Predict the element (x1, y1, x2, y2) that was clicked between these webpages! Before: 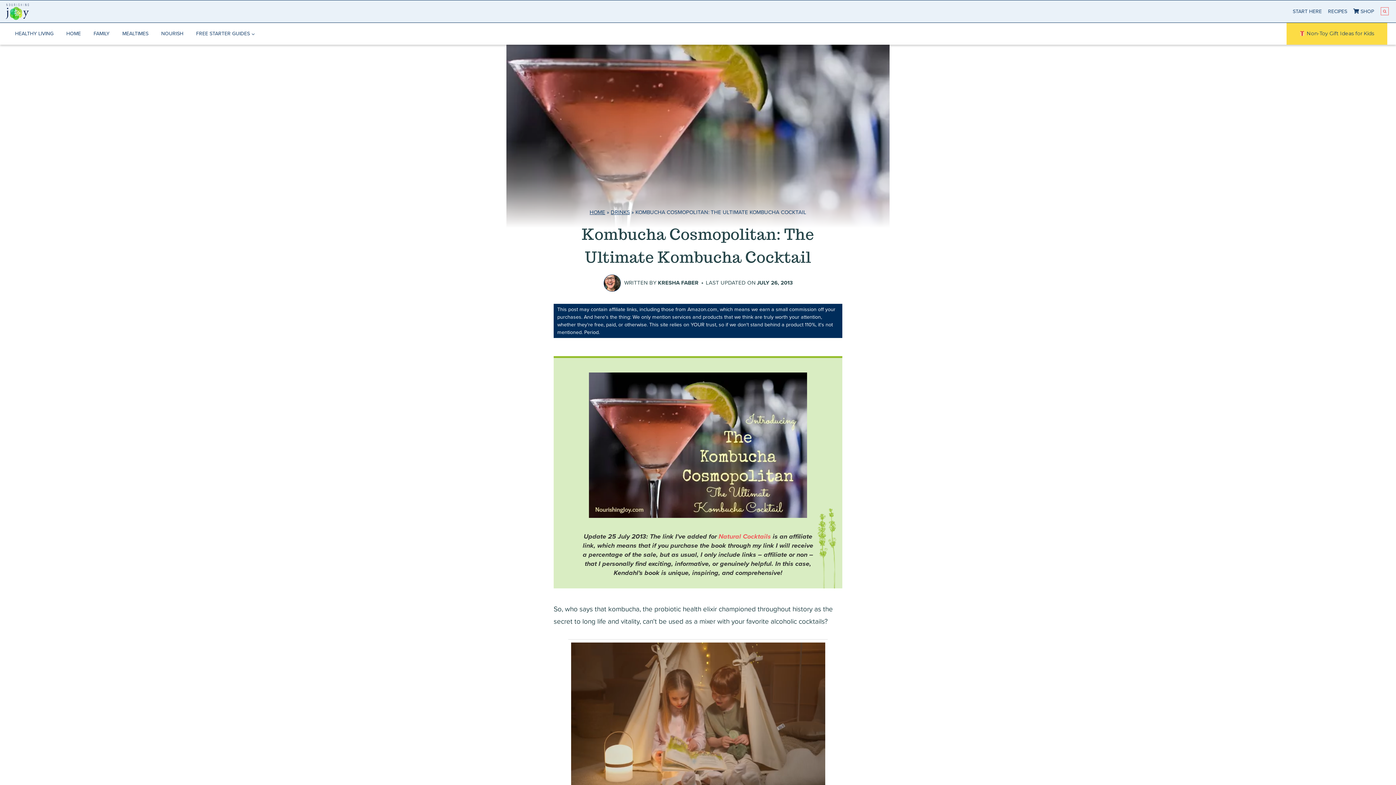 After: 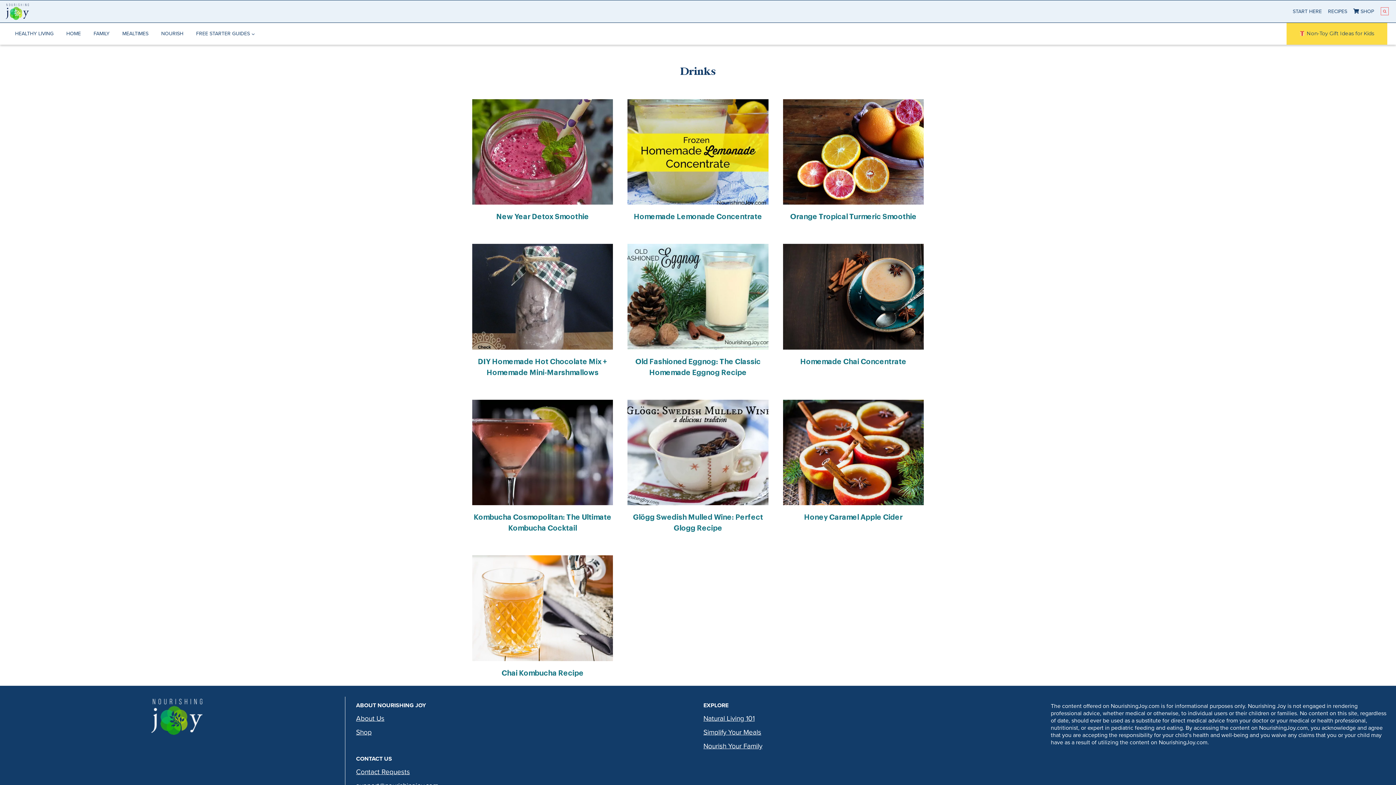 Action: label: DRINKS bbox: (610, 208, 630, 215)